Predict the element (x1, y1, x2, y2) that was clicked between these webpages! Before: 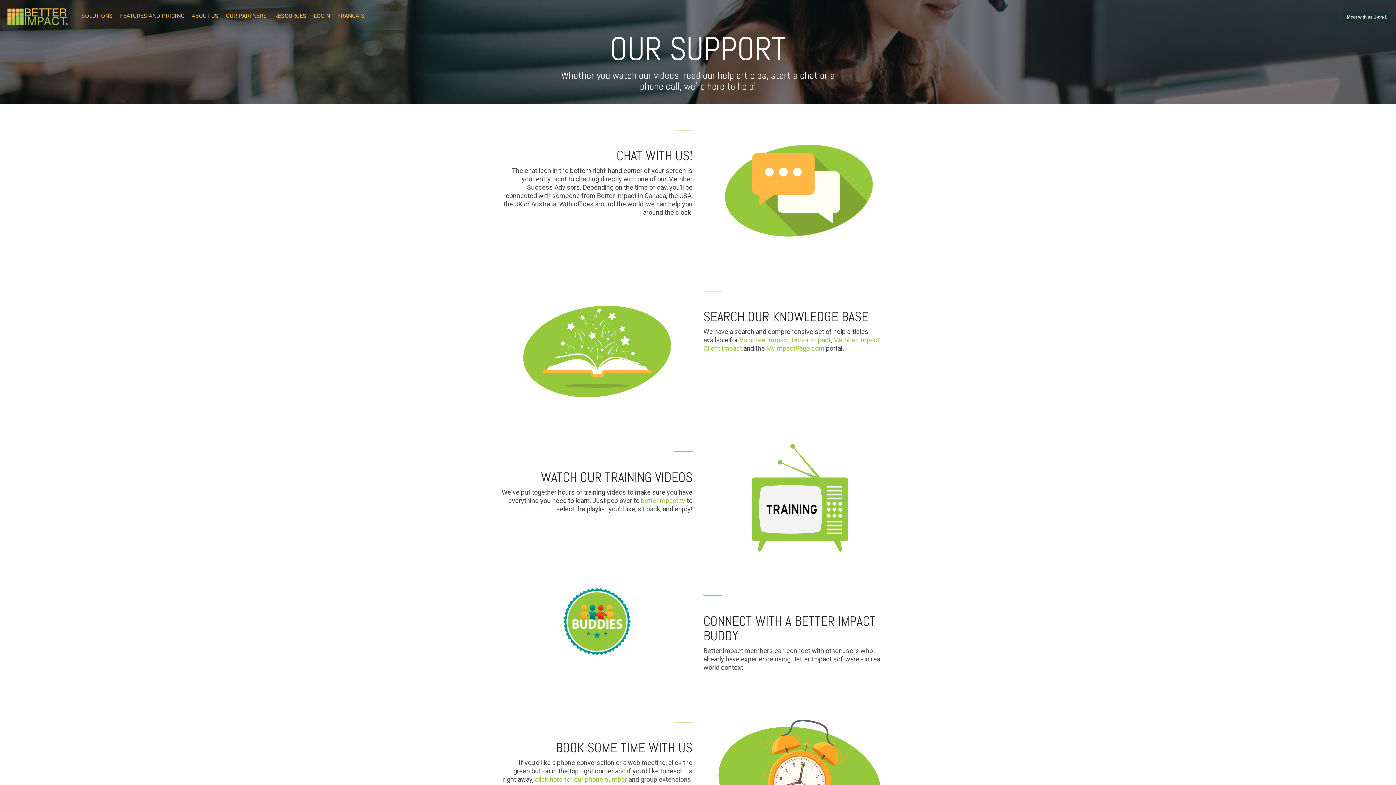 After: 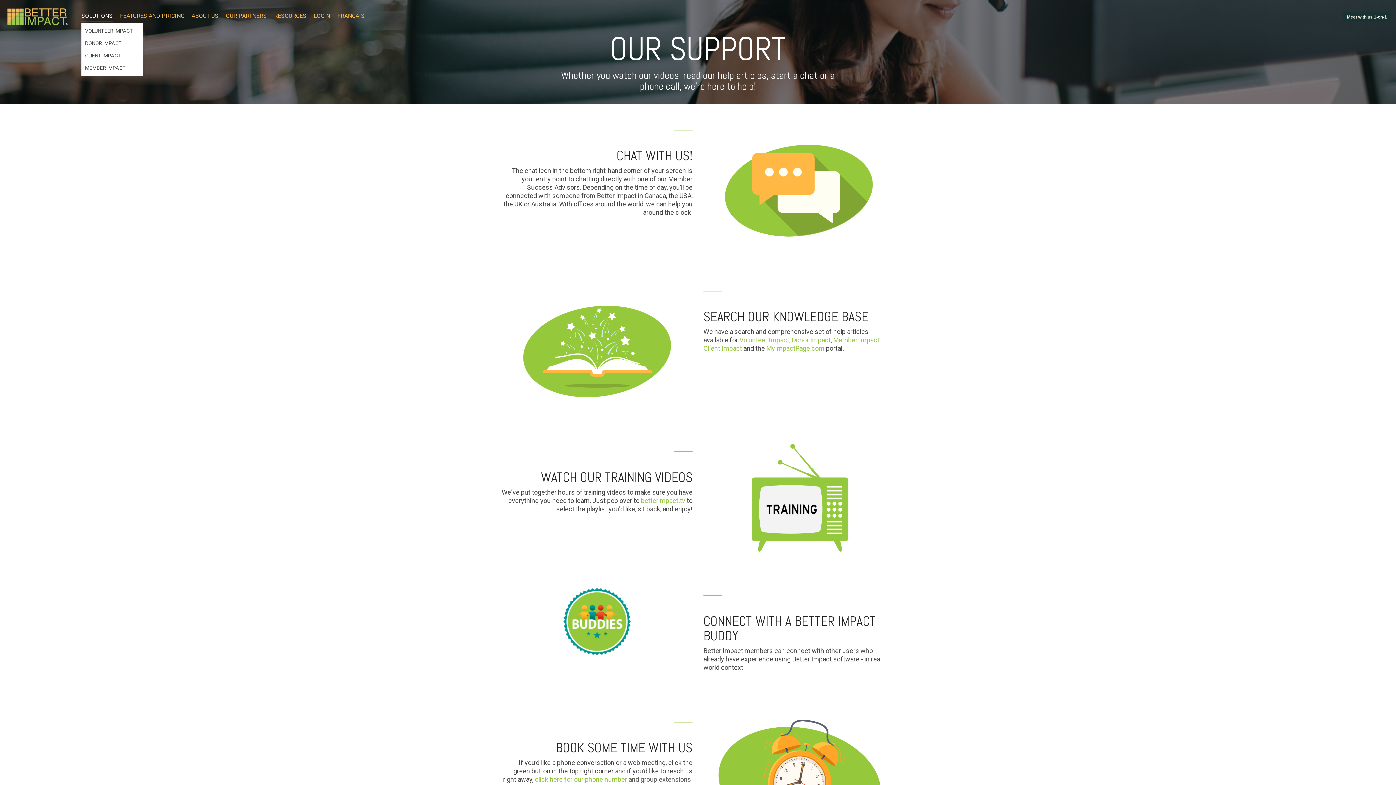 Action: label: SOLUTIONS bbox: (81, 9, 112, 22)